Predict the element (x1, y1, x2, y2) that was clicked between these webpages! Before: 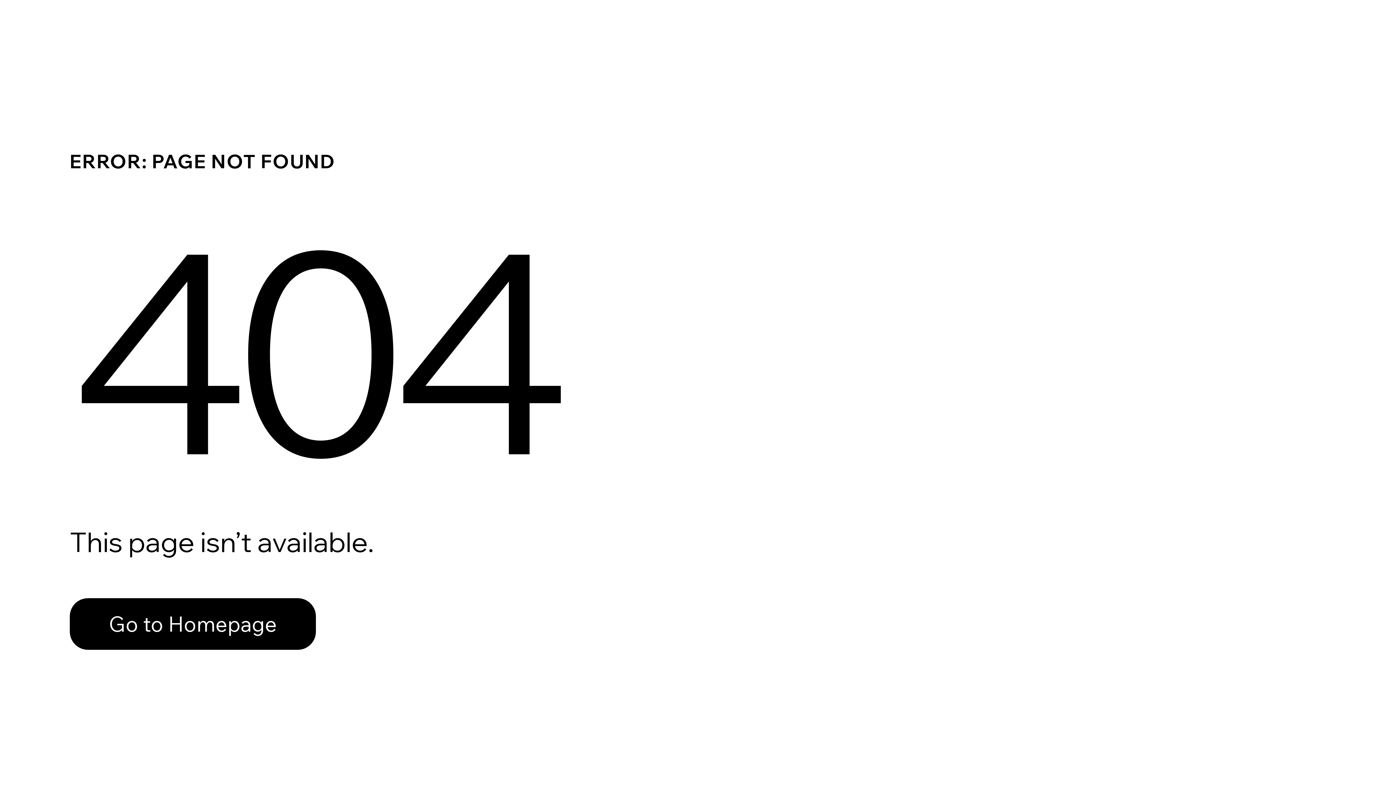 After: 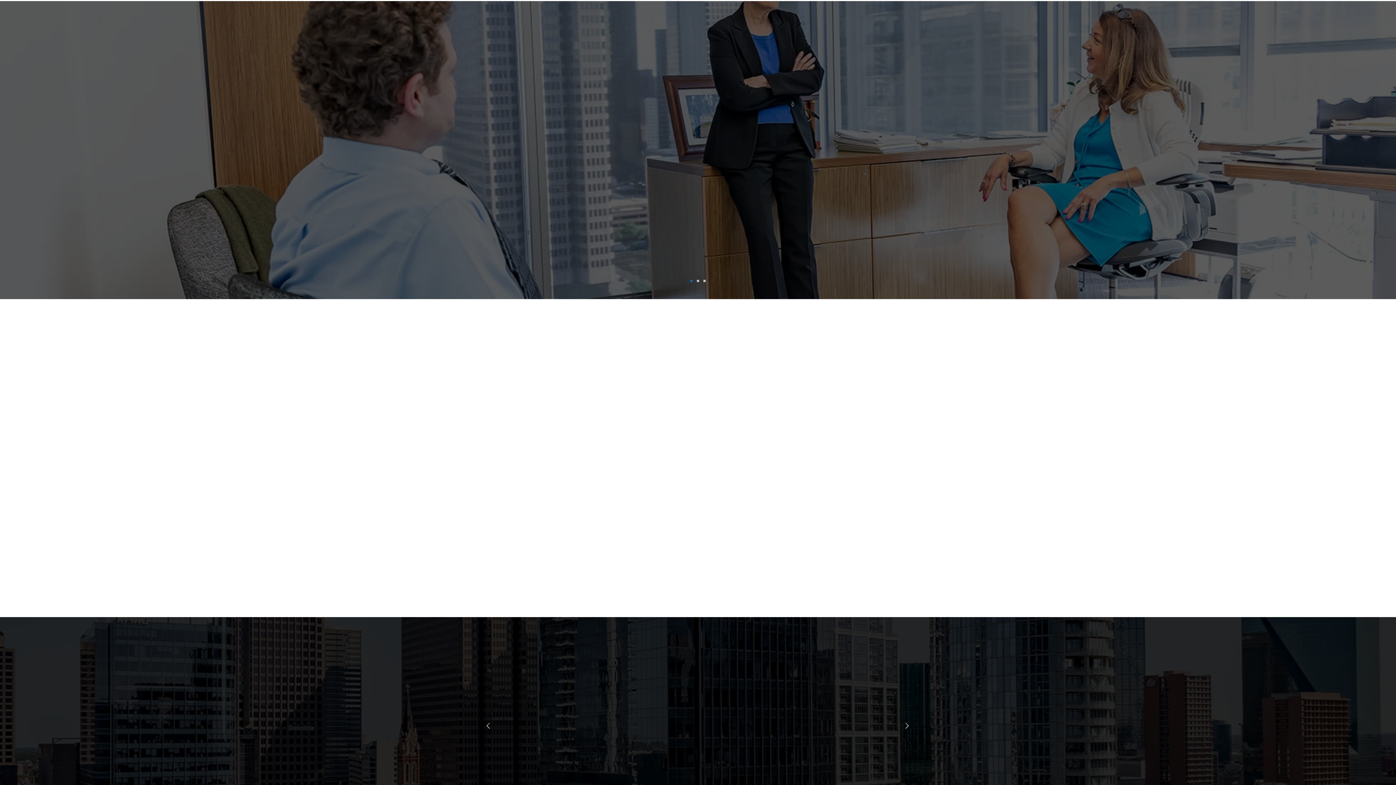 Action: label: Go to Homepage bbox: (69, 582, 768, 659)